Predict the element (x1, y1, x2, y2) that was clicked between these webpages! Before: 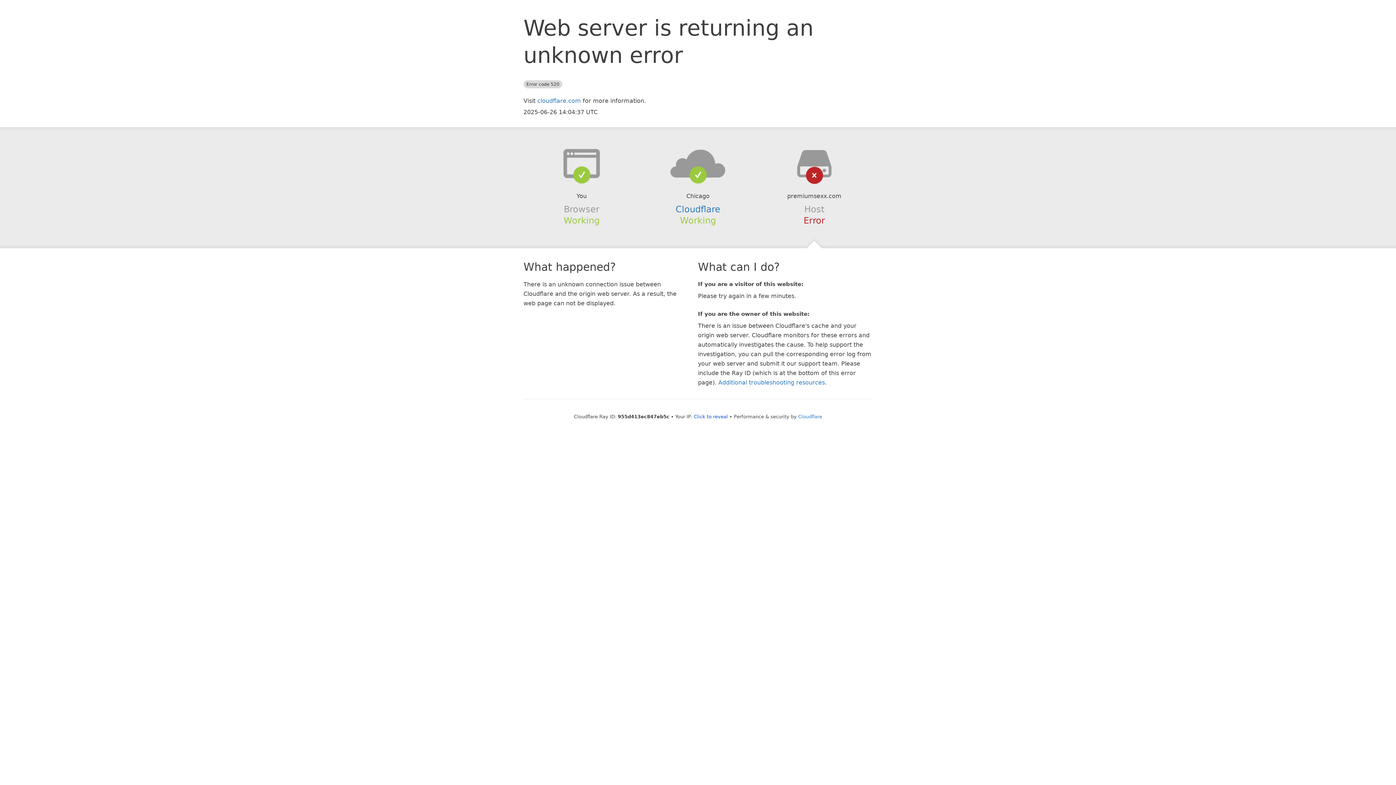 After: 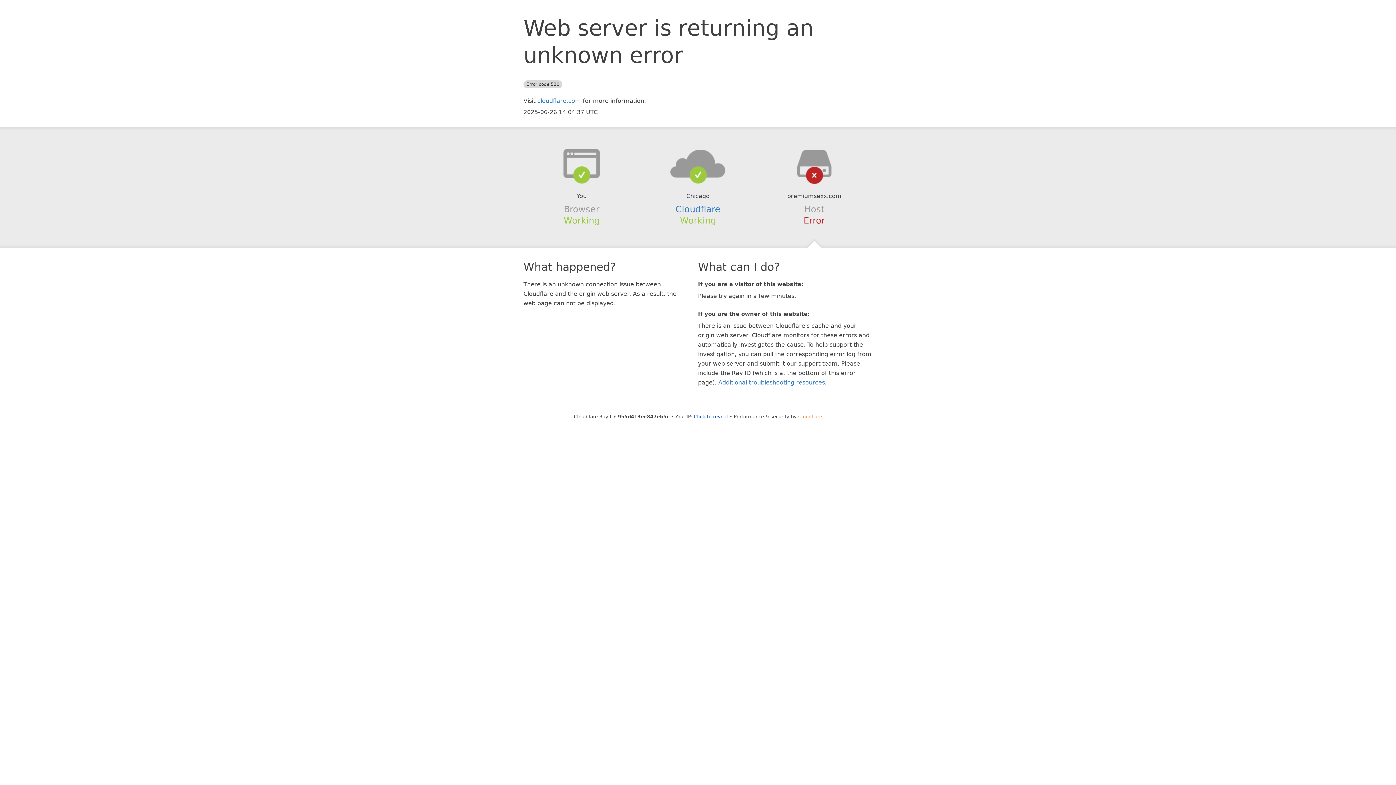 Action: bbox: (798, 414, 822, 419) label: Cloudflare